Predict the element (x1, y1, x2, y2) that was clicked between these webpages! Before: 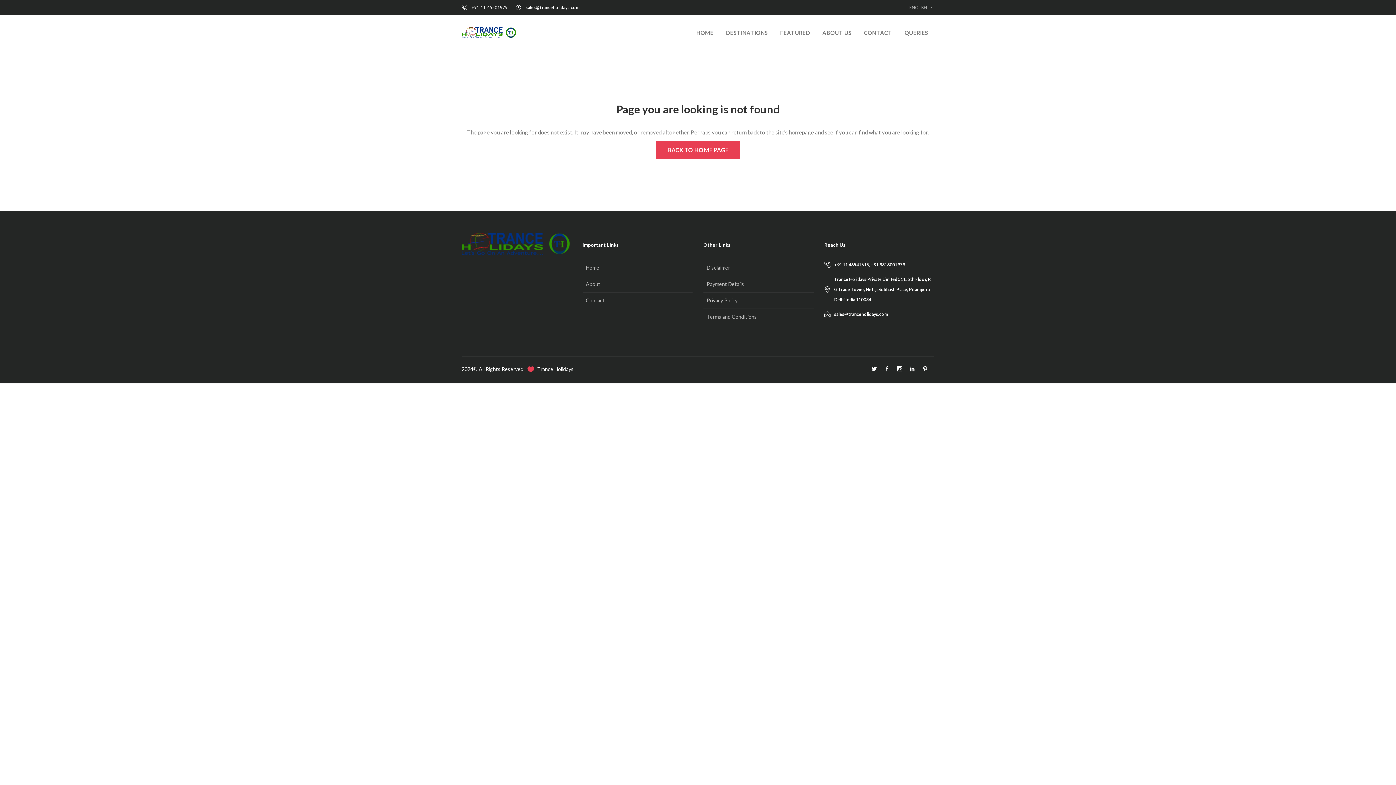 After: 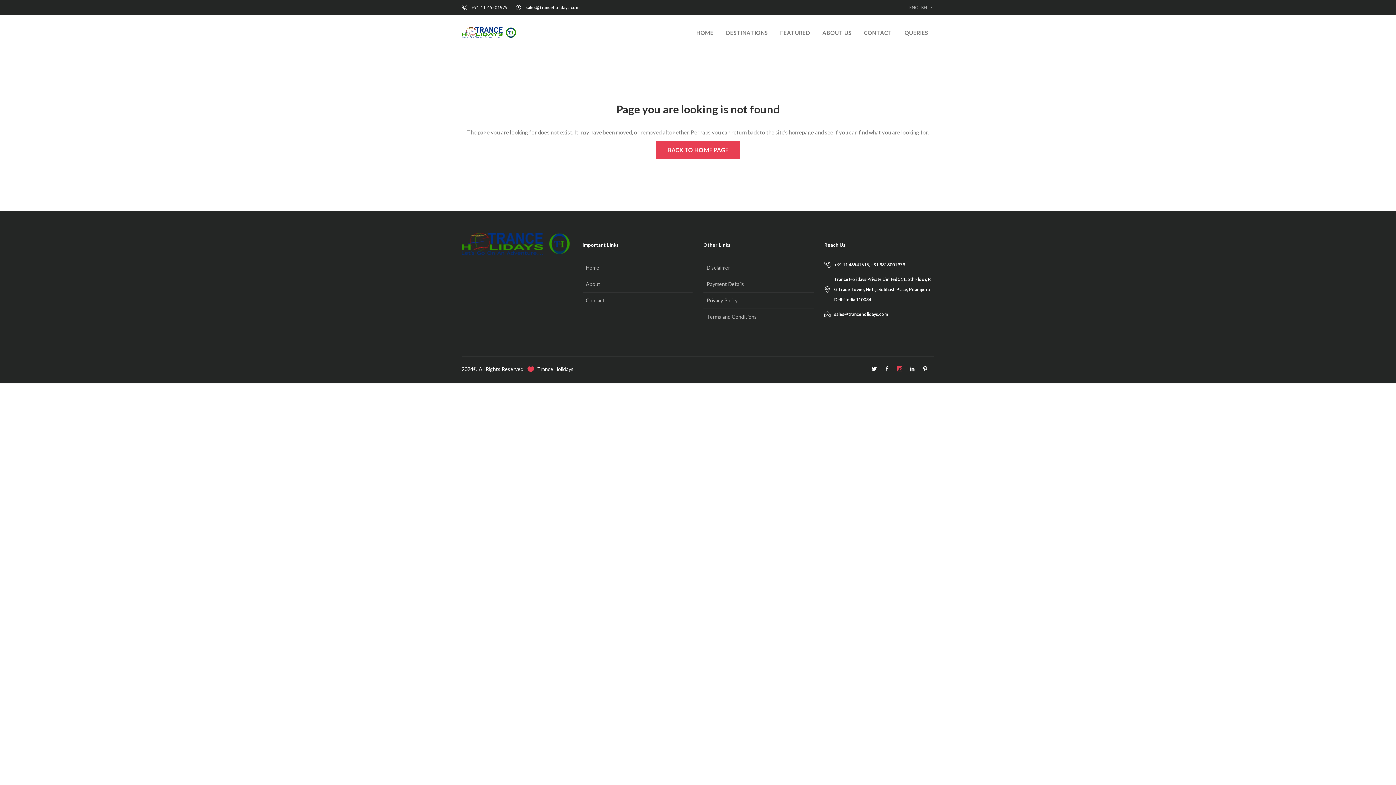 Action: bbox: (897, 366, 902, 372)